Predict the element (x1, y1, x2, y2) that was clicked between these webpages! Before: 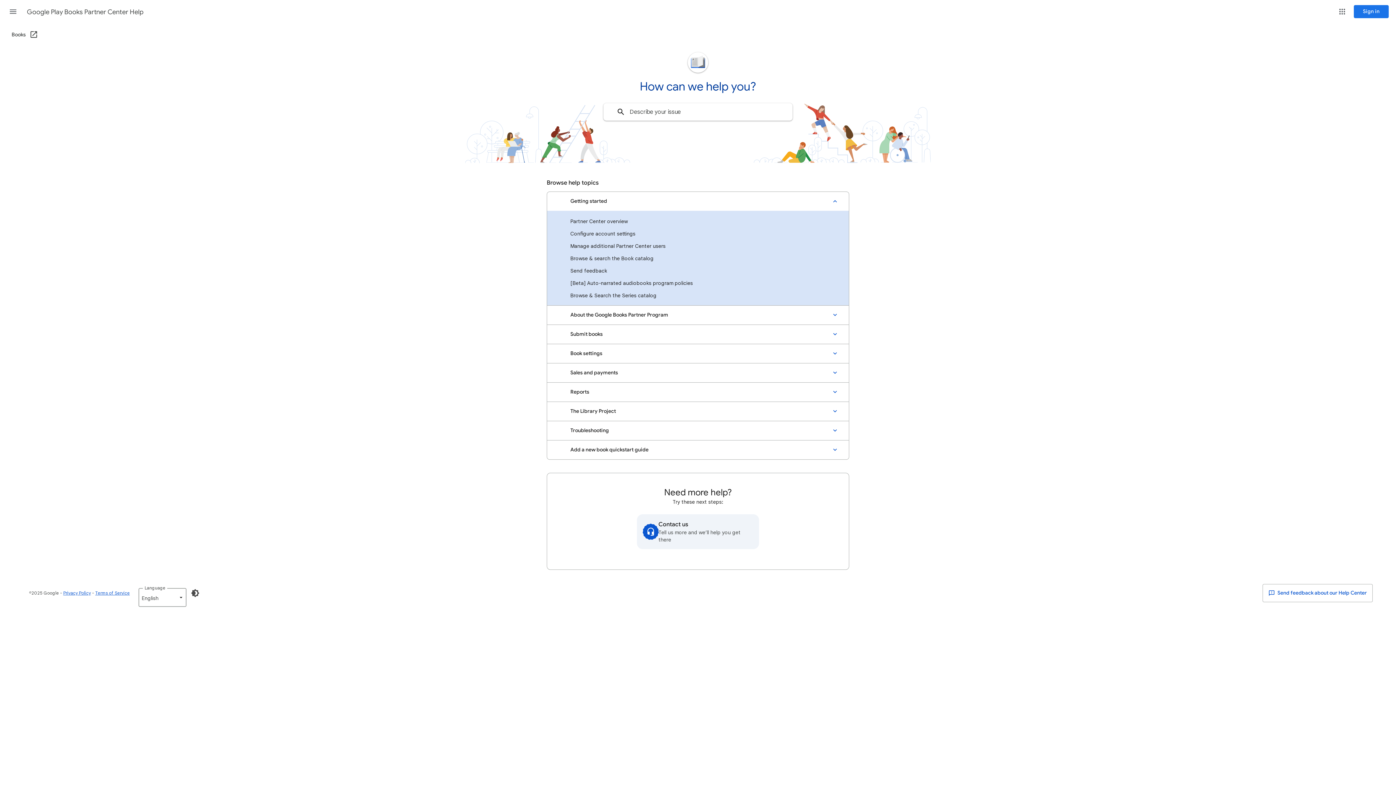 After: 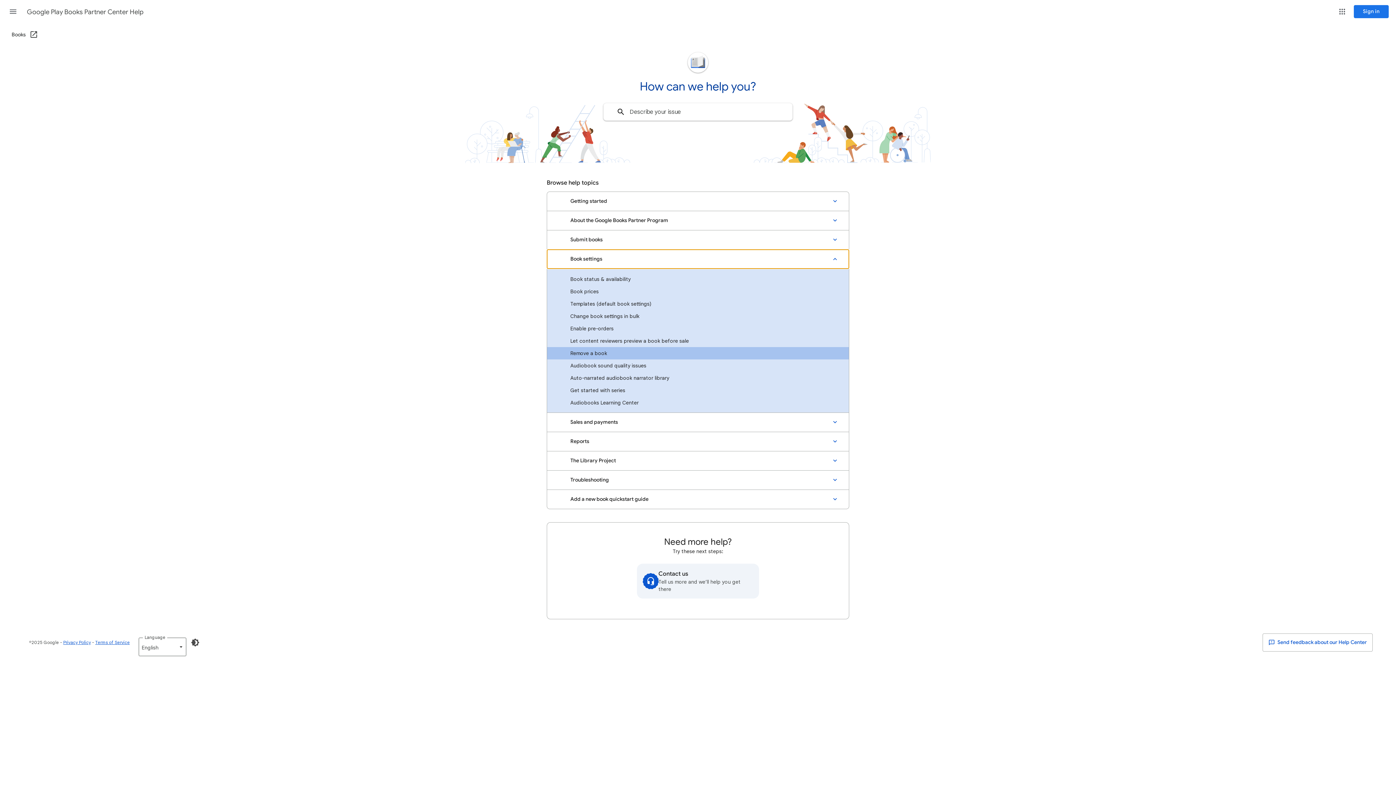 Action: label: Book settings bbox: (547, 344, 849, 363)